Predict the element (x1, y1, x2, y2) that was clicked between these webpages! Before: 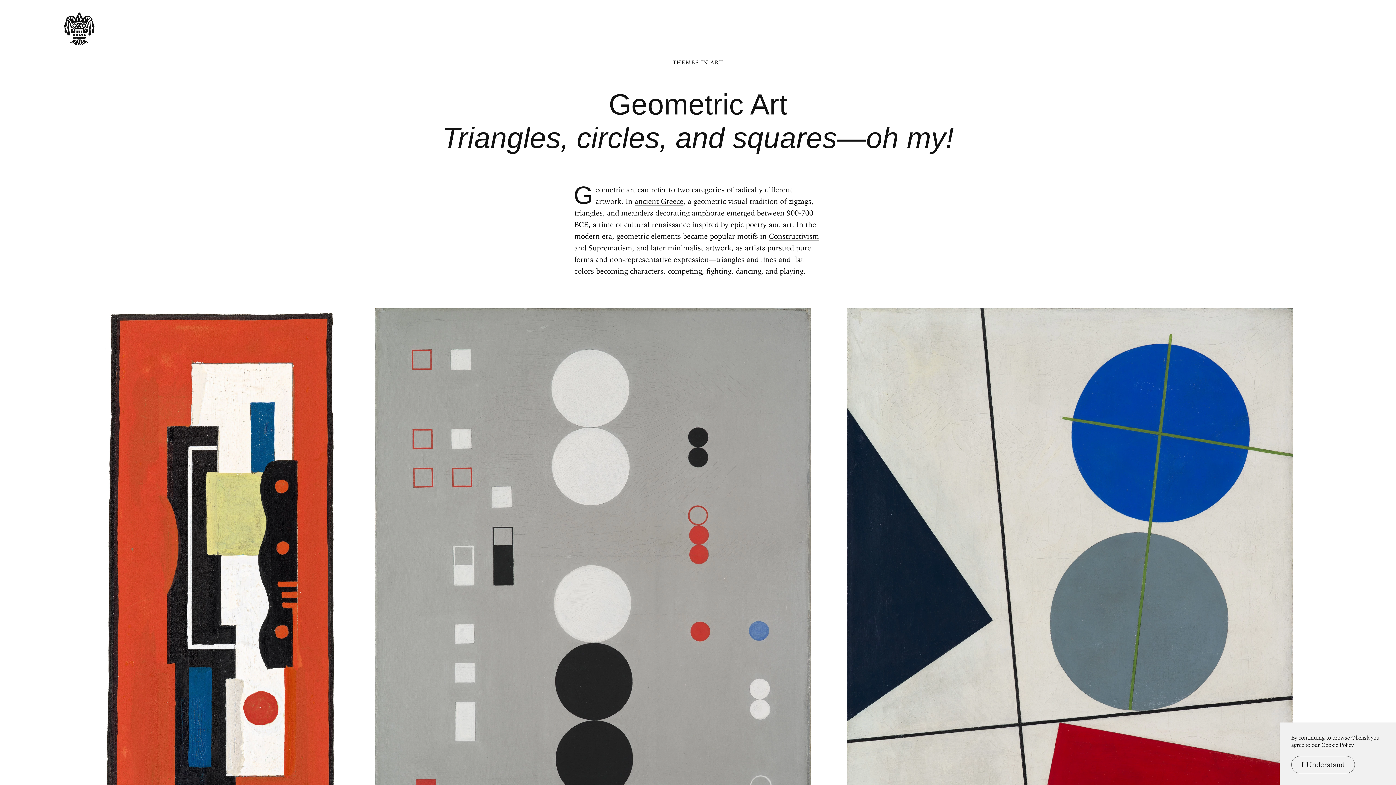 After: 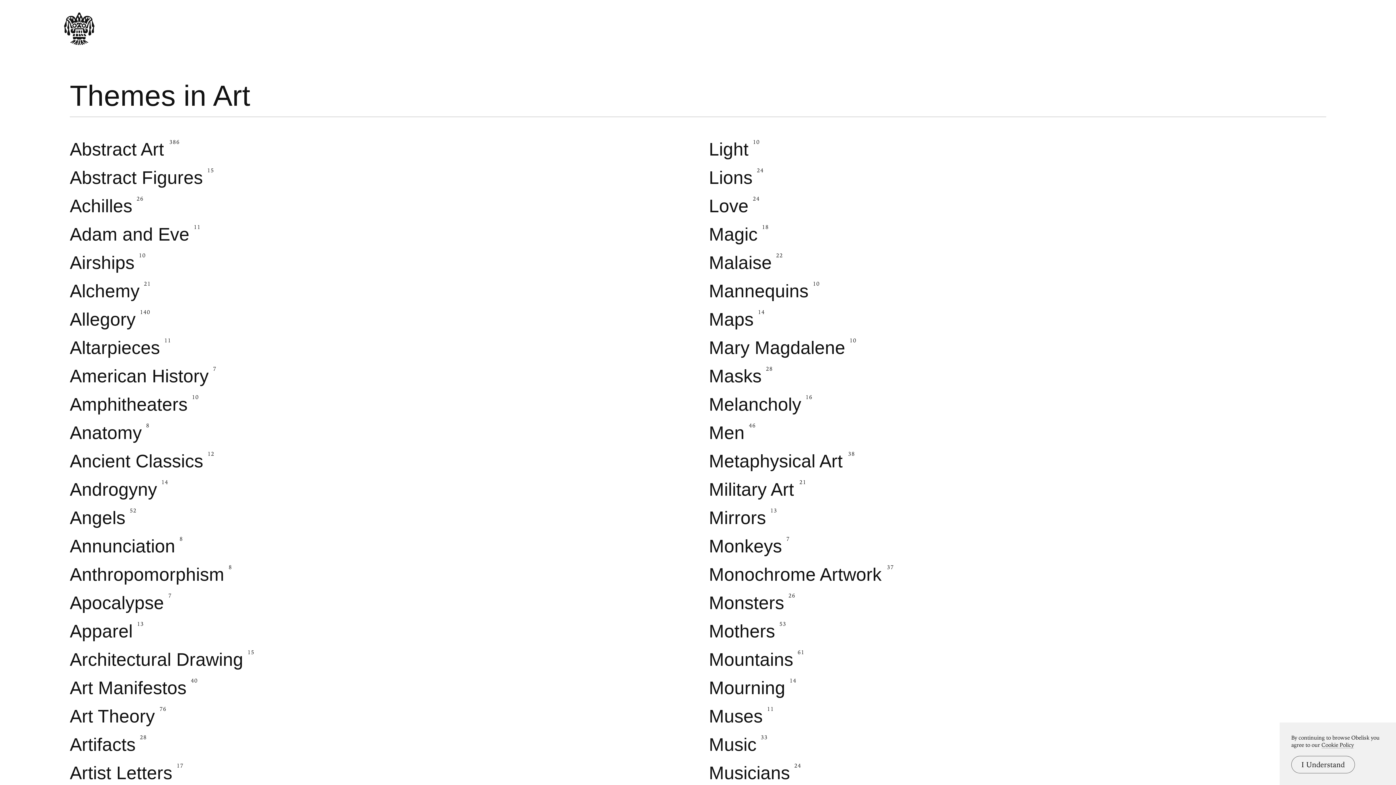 Action: bbox: (672, 59, 723, 65) label: THEMES IN ART